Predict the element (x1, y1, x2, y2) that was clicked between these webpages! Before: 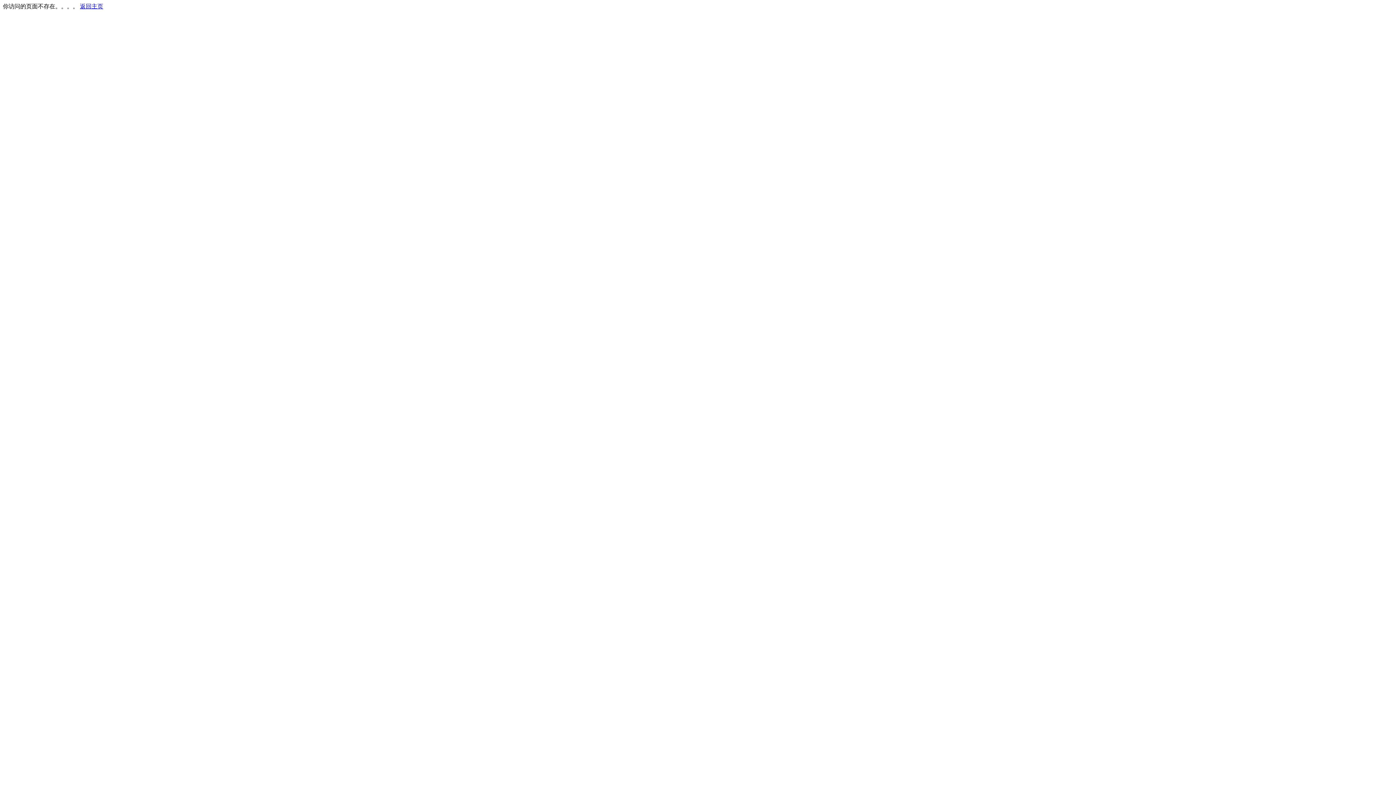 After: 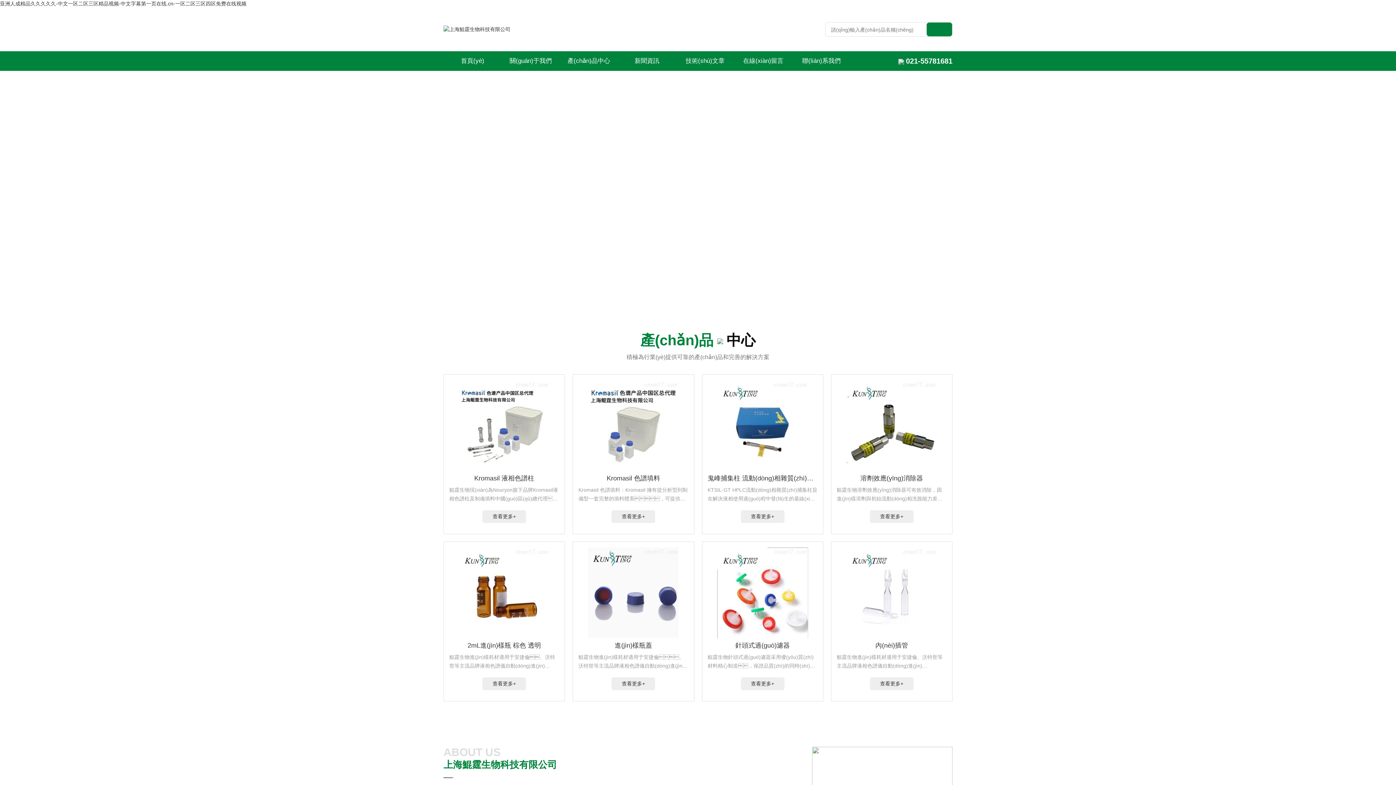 Action: label: 返回主页 bbox: (80, 3, 103, 9)